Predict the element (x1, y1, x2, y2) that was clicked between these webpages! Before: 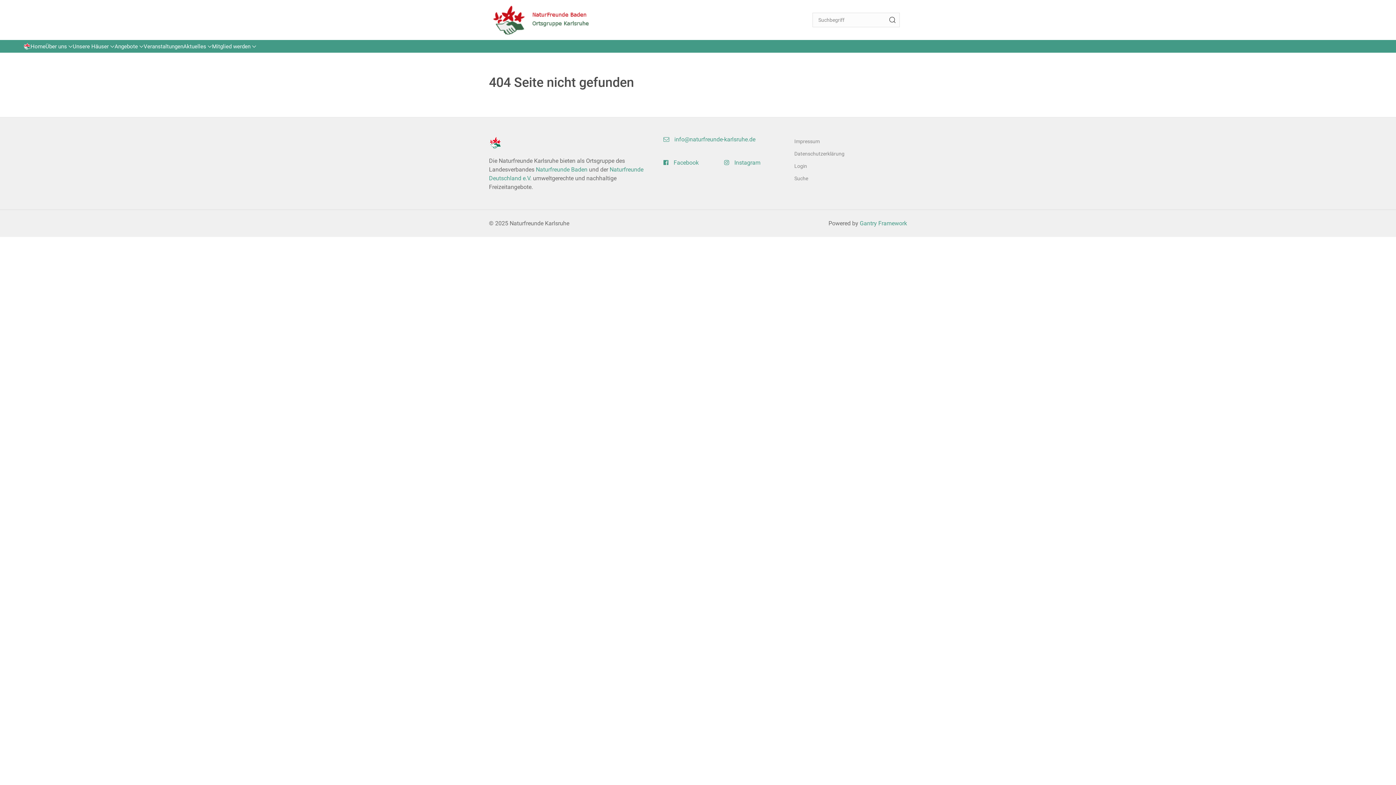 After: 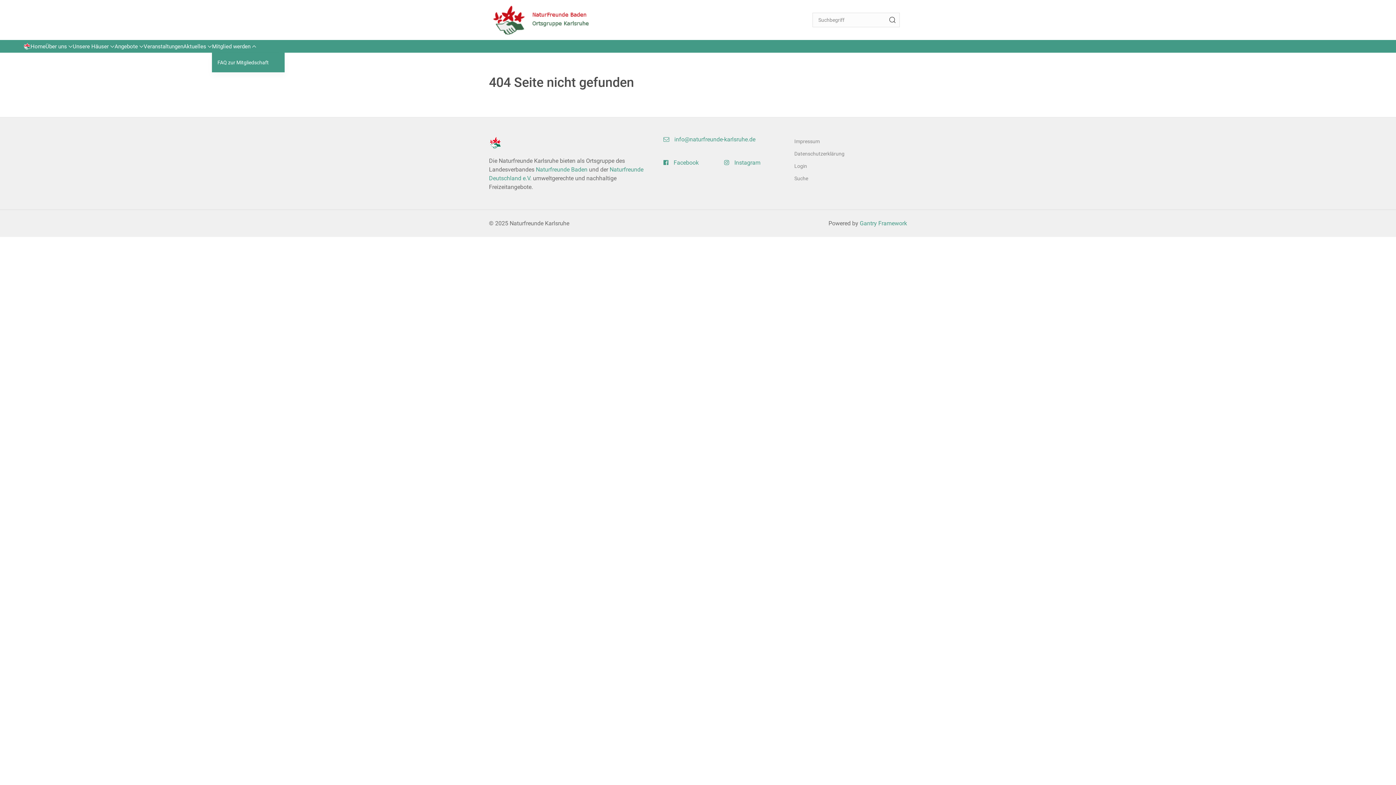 Action: label: Mitglied werden bbox: (212, 40, 256, 52)